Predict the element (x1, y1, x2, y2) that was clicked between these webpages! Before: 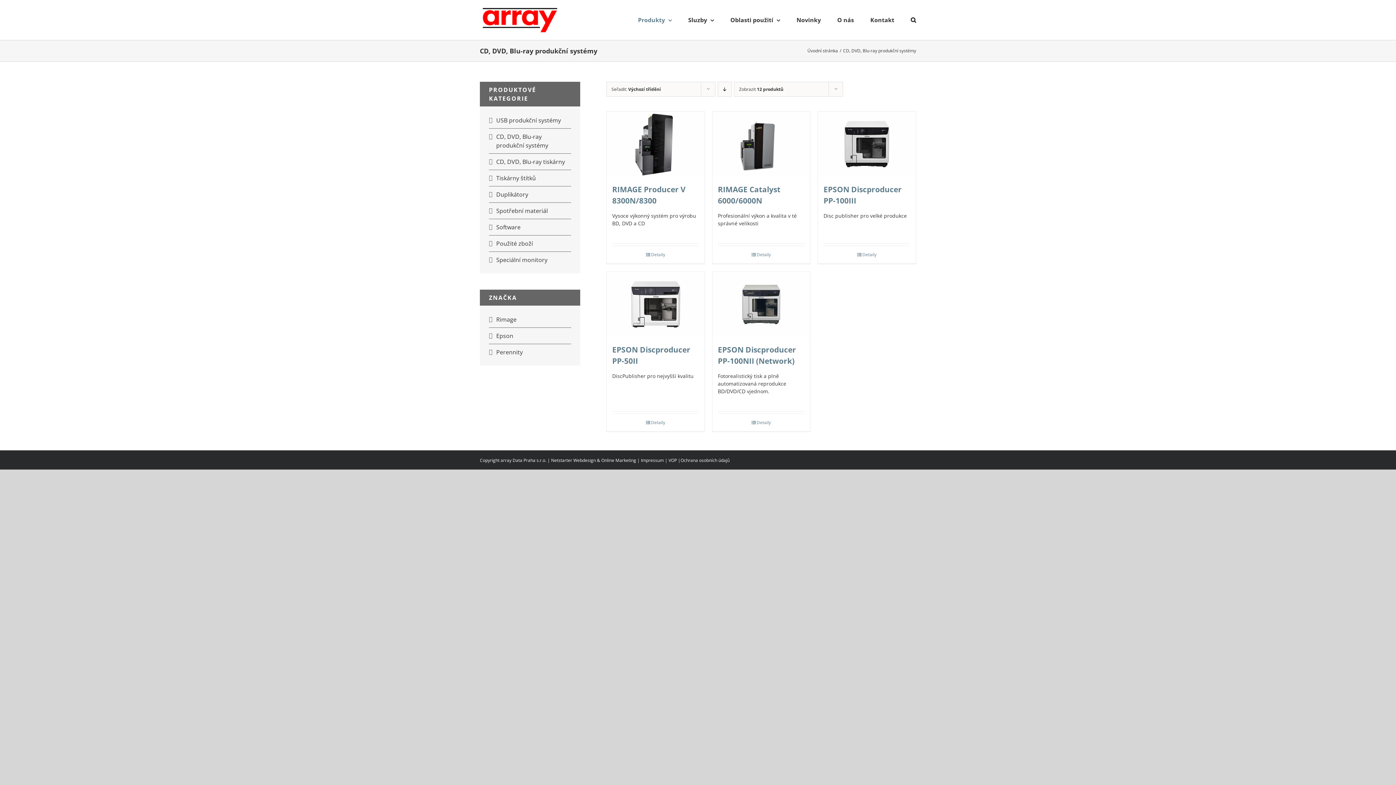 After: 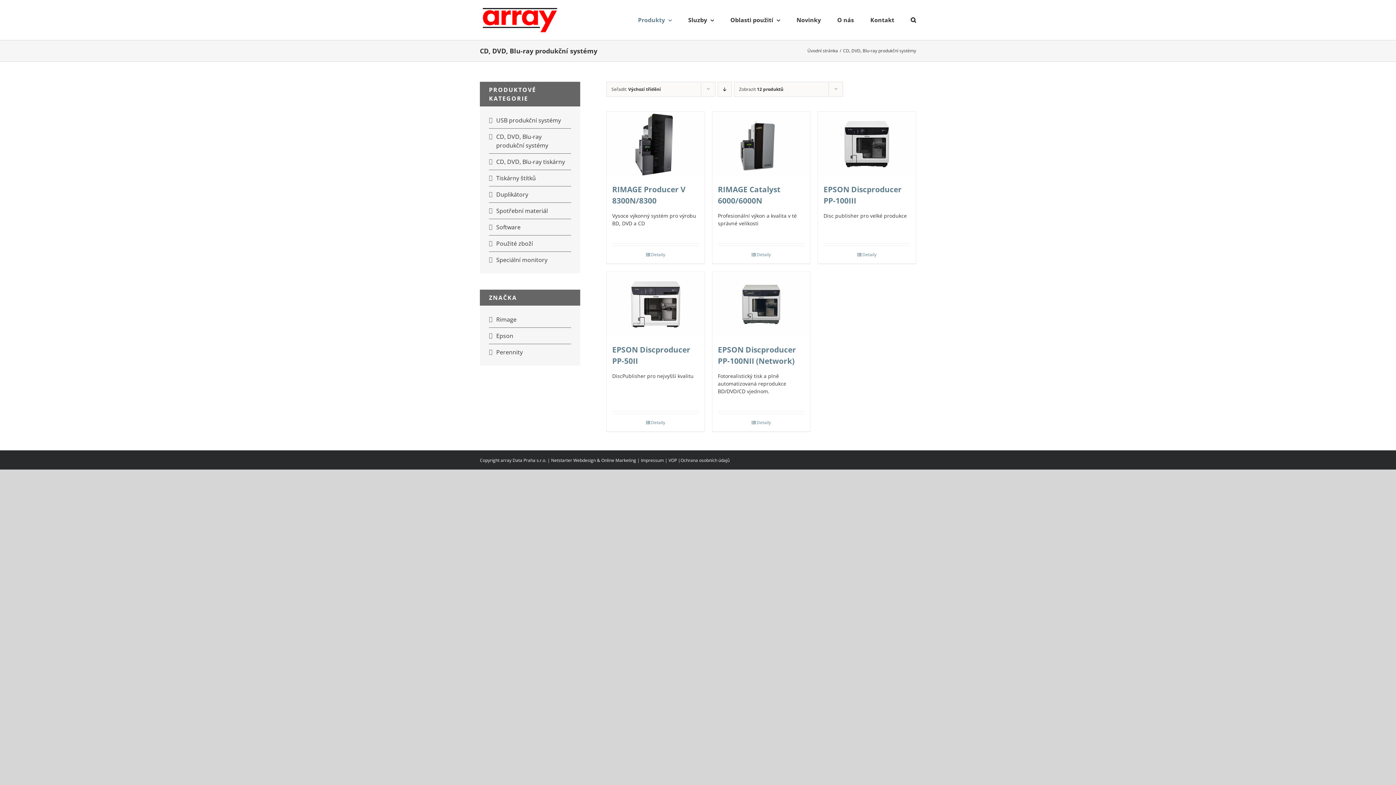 Action: label: Netstarter Webdesign & Online Marketing bbox: (551, 457, 636, 463)